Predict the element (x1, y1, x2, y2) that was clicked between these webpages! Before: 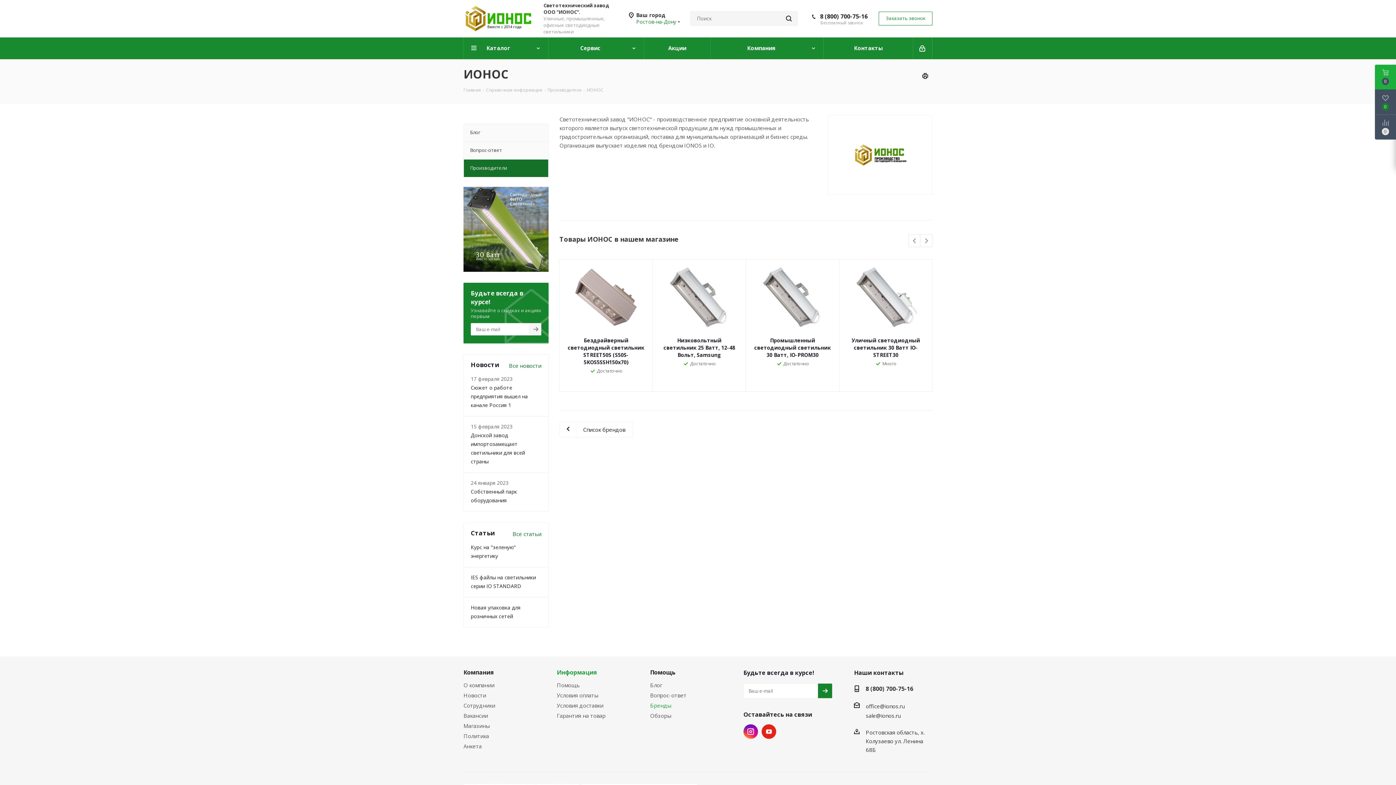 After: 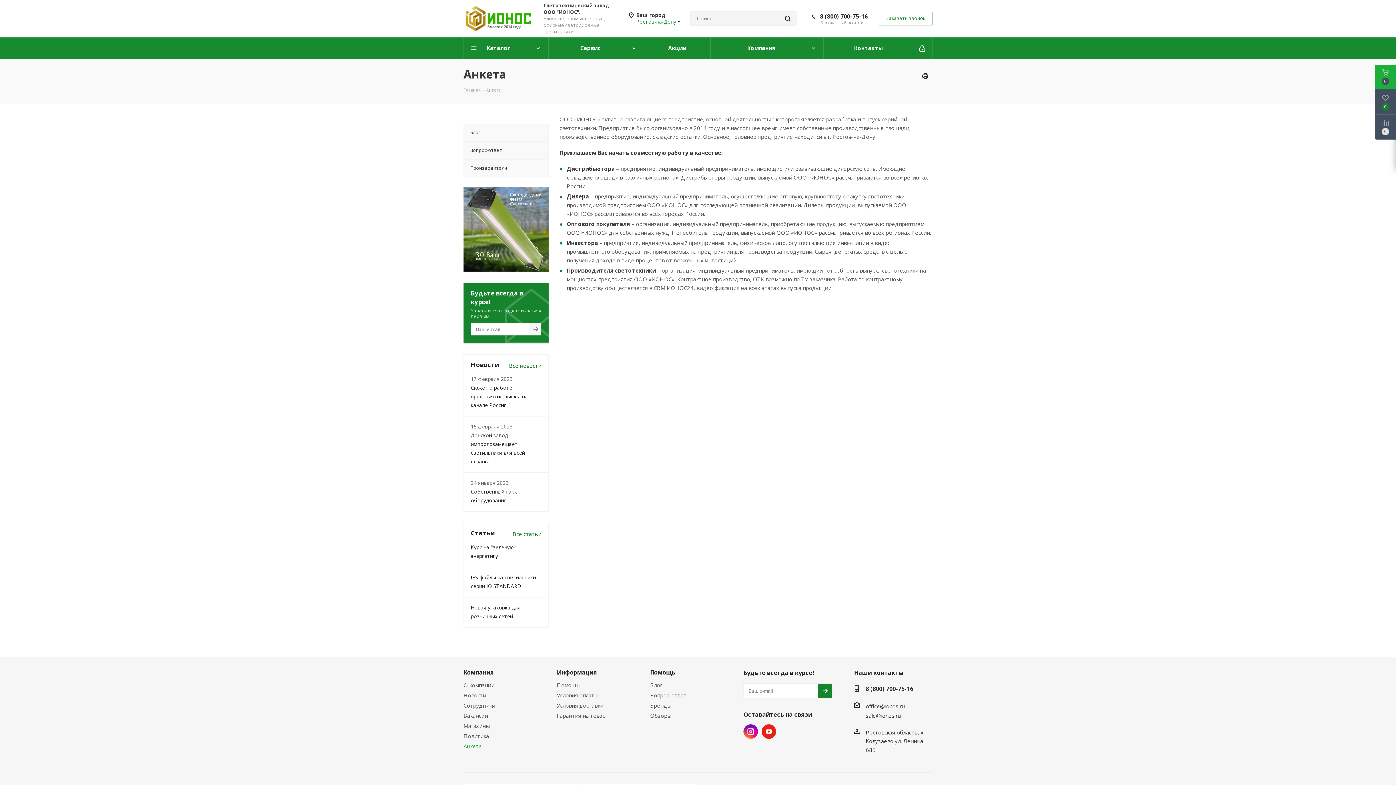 Action: bbox: (463, 742, 481, 750) label: Анкета